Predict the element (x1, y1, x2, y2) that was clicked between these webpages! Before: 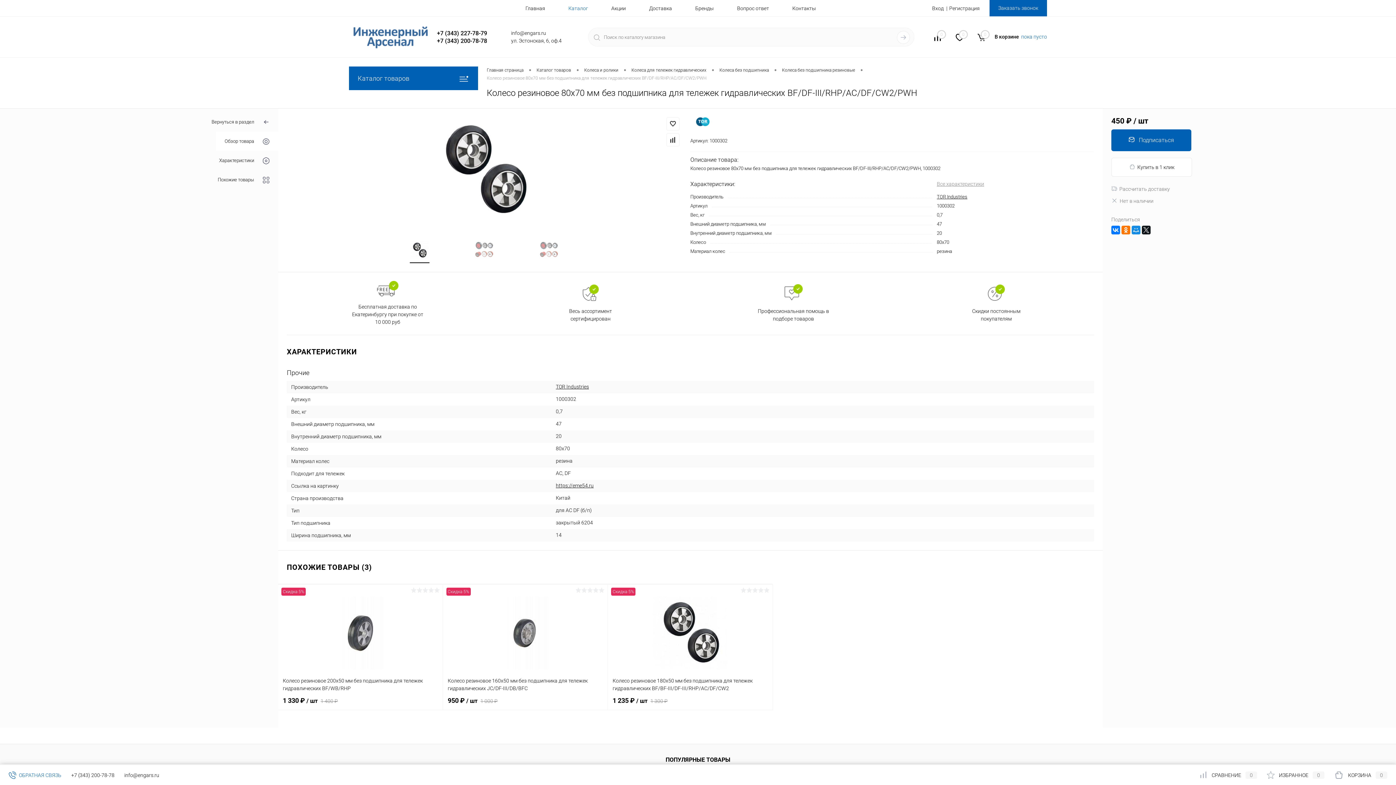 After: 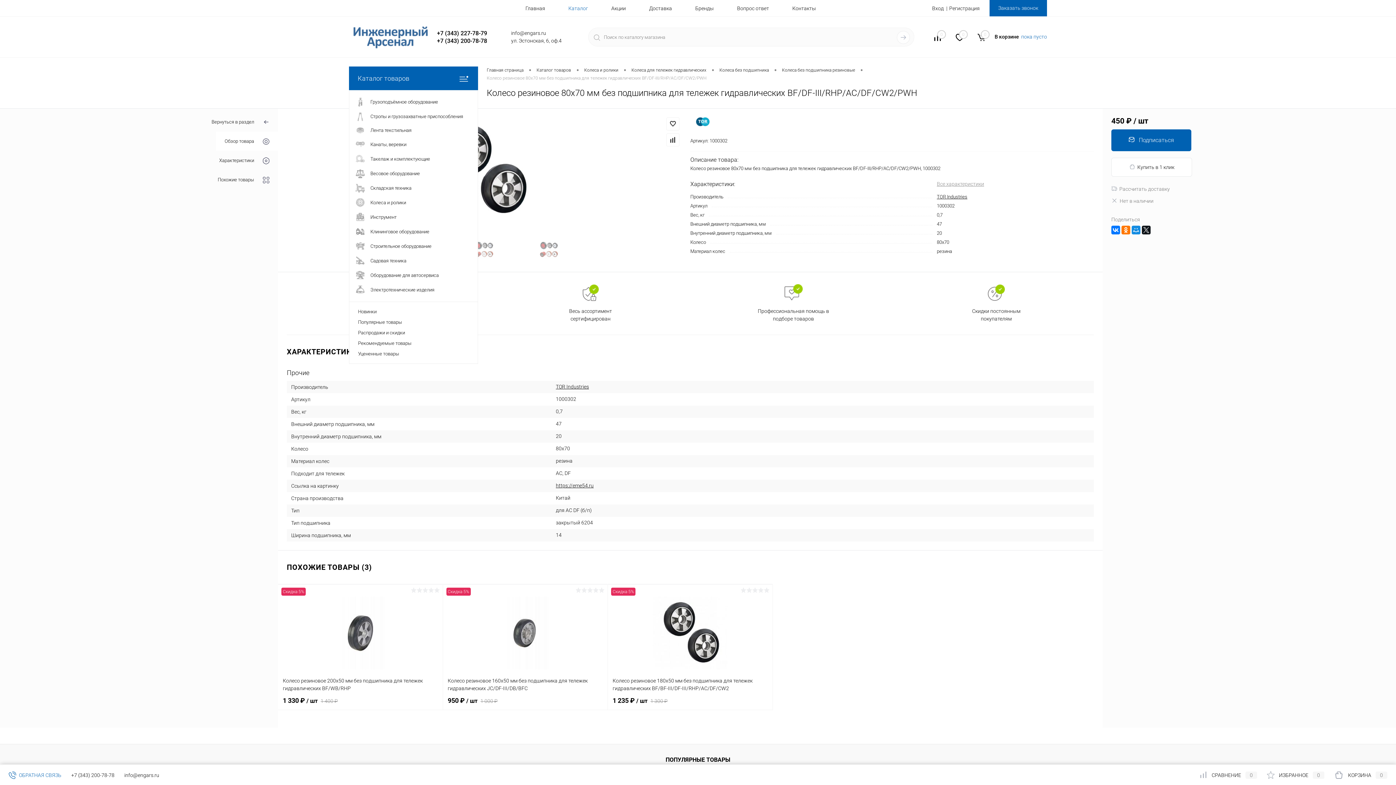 Action: bbox: (349, 66, 478, 90) label: Каталог товаров